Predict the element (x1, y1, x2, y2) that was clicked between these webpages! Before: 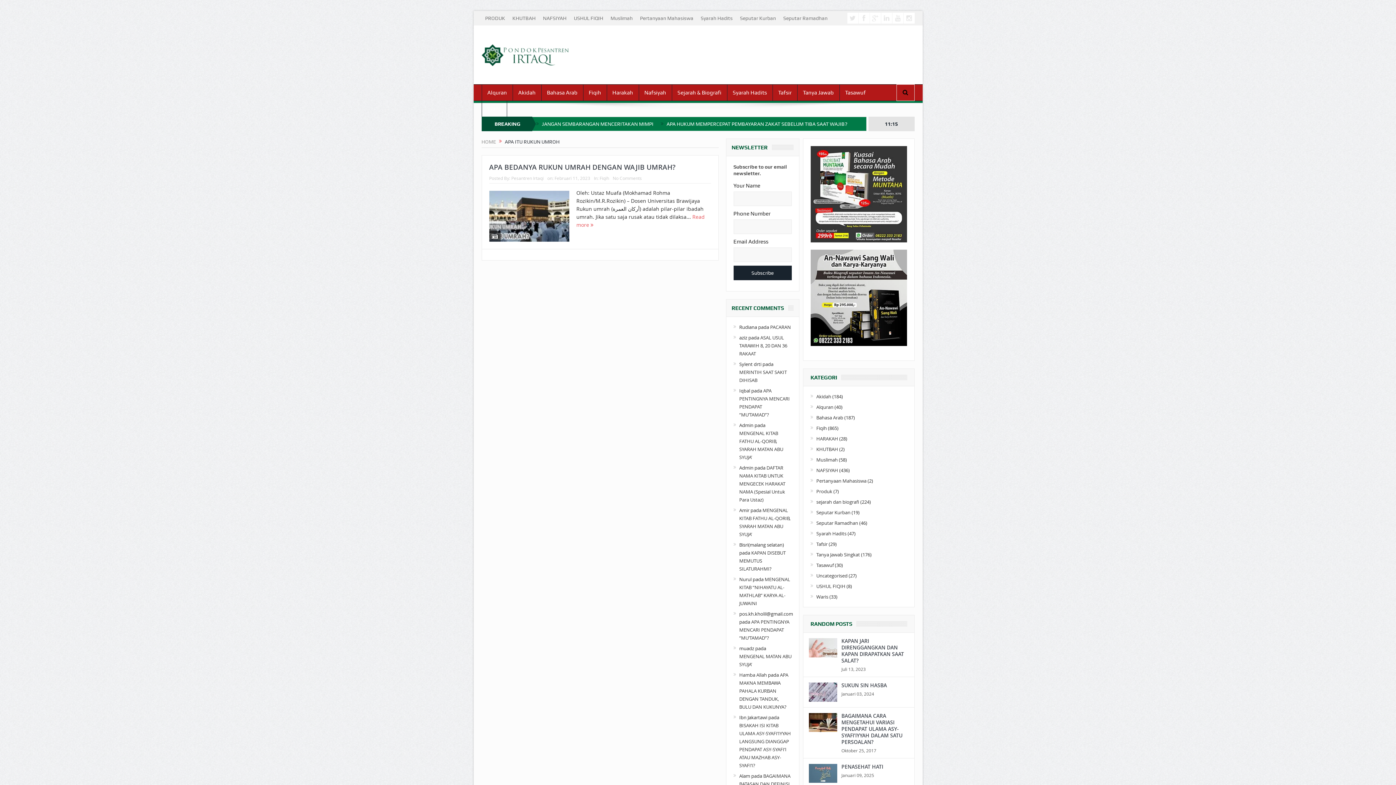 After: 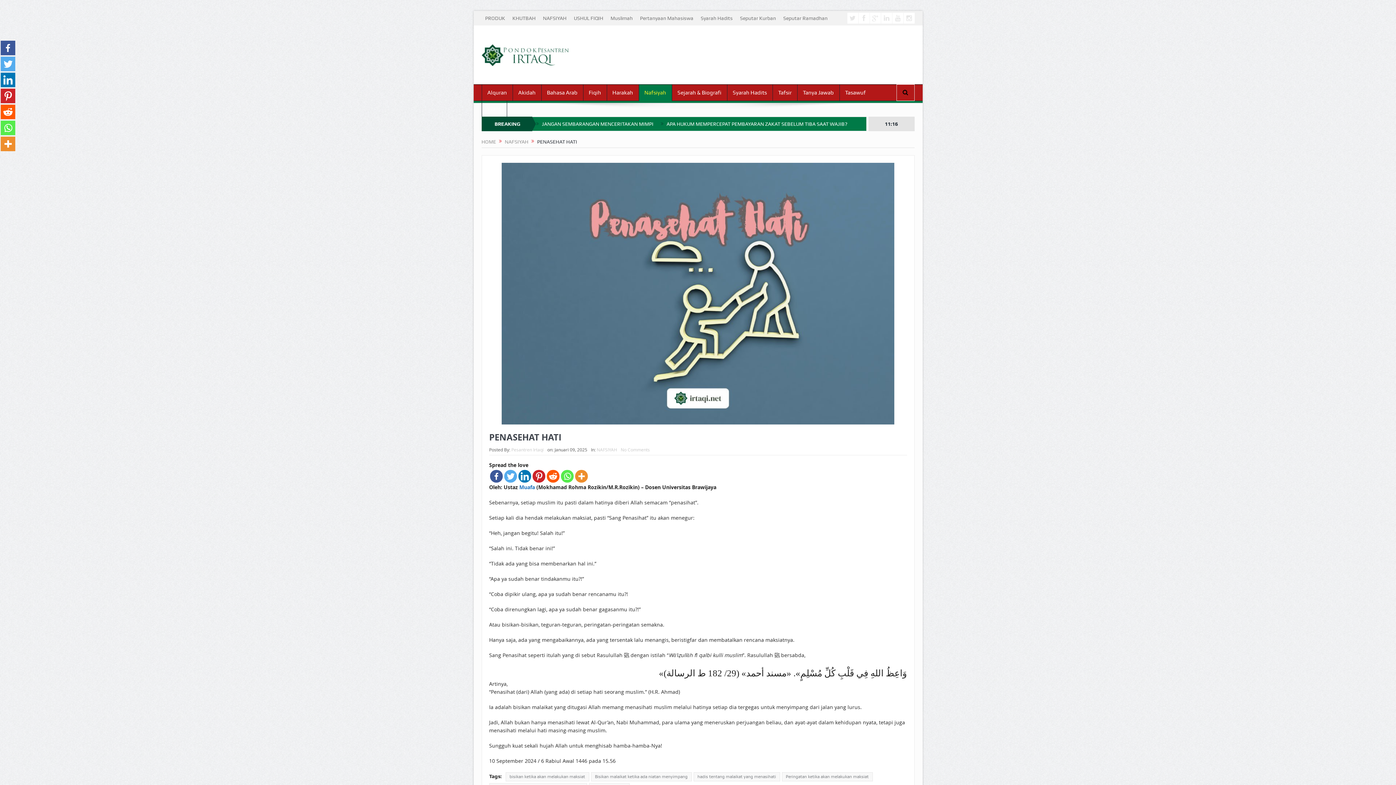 Action: label: PENASEHAT HATI bbox: (841, 763, 883, 770)